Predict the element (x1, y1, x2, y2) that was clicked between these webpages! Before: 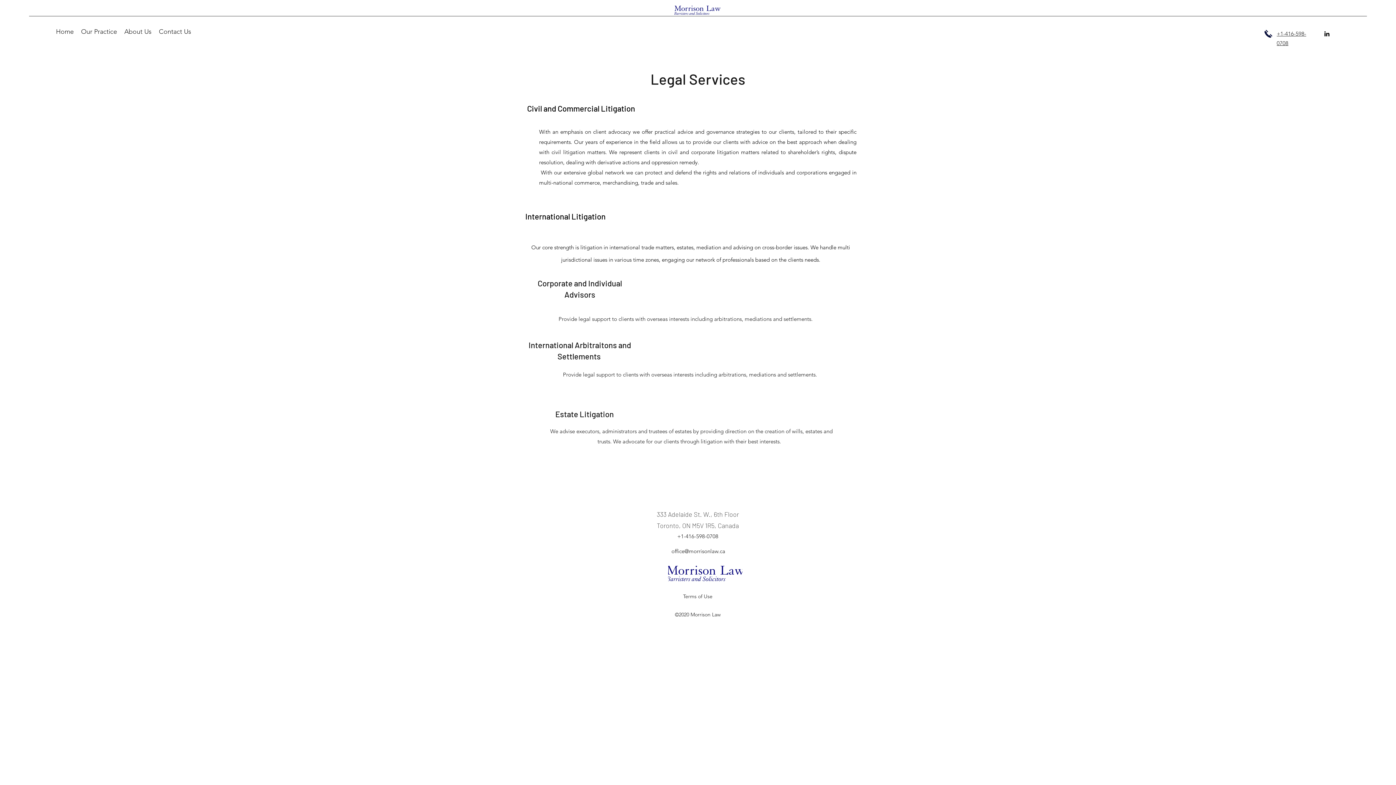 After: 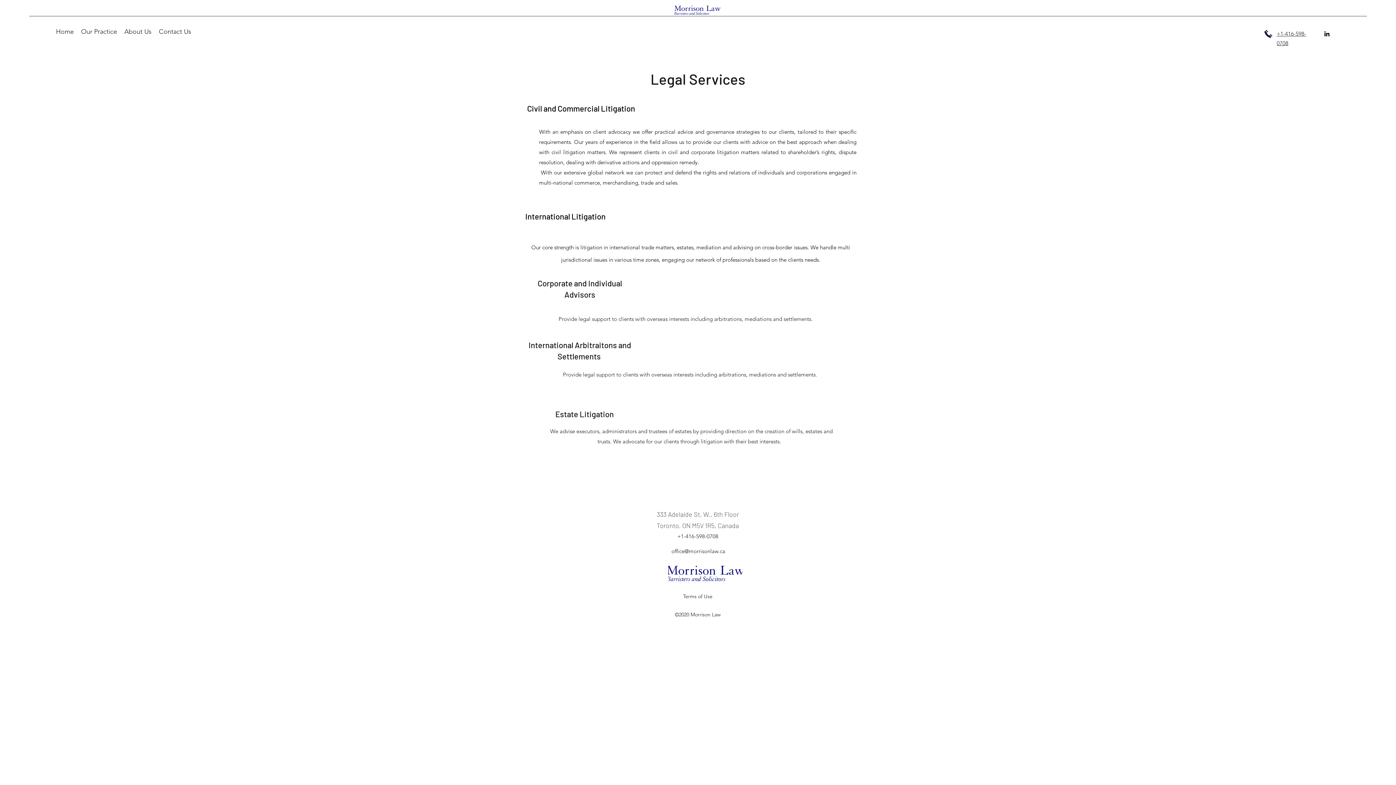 Action: label: linkedin bbox: (1323, 30, 1330, 37)